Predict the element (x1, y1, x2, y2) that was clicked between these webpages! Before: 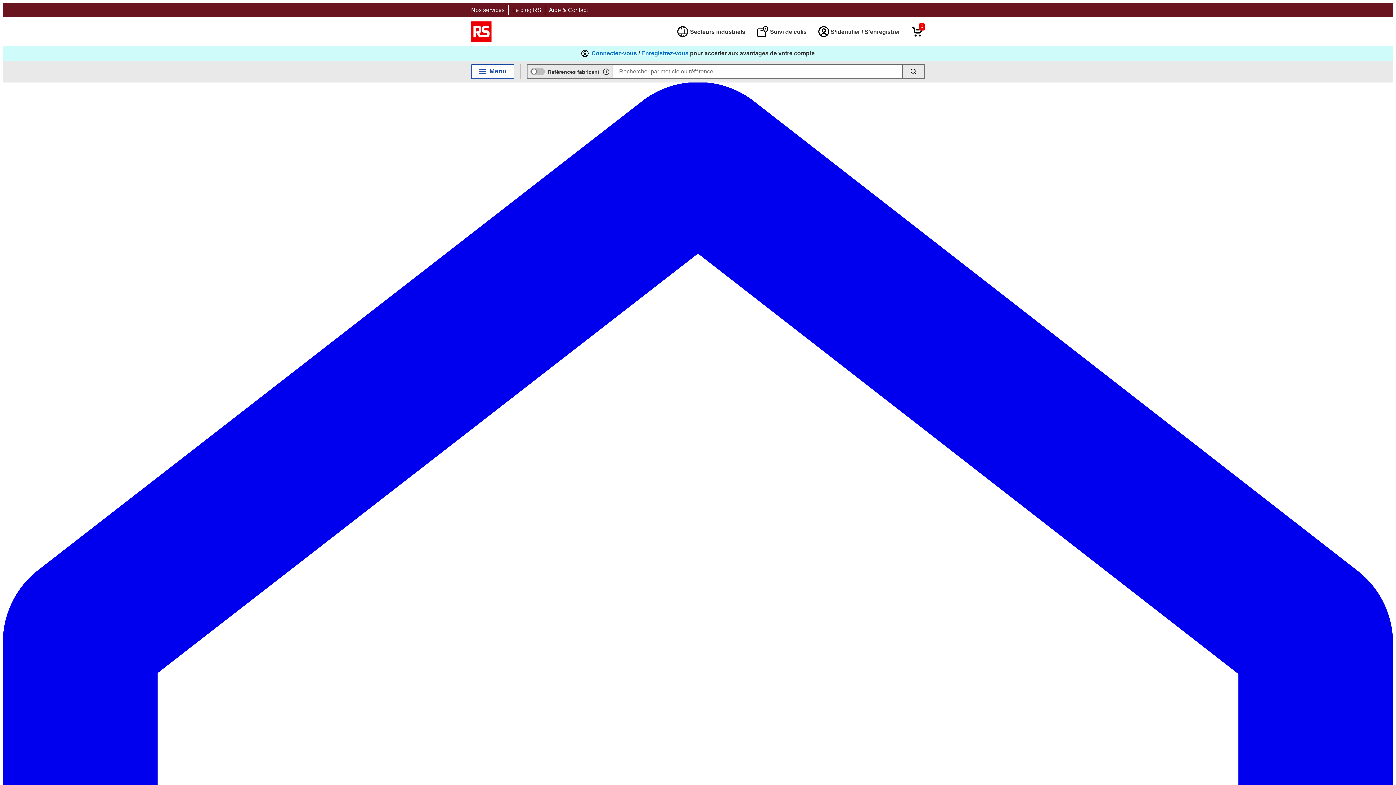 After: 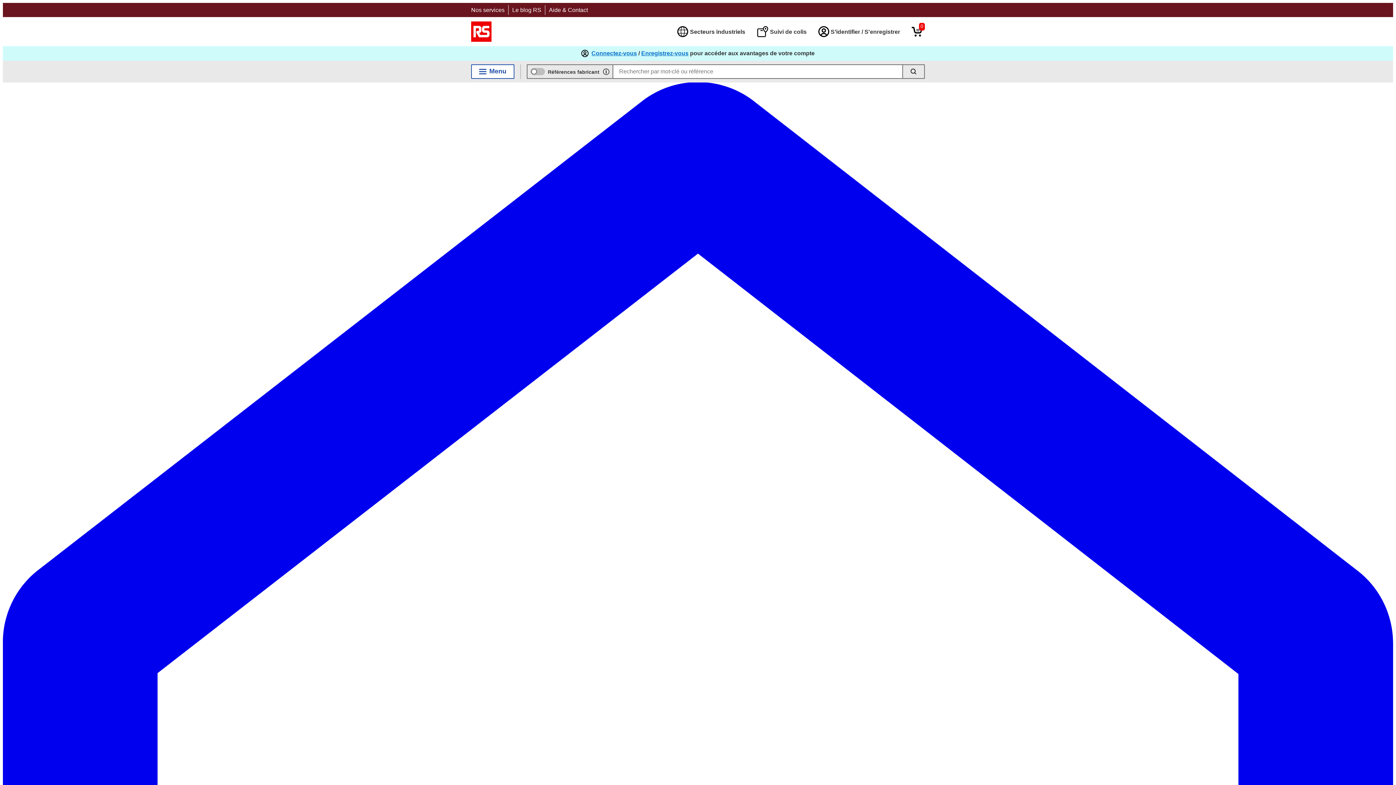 Action: bbox: (903, 64, 925, 78) label: Search button